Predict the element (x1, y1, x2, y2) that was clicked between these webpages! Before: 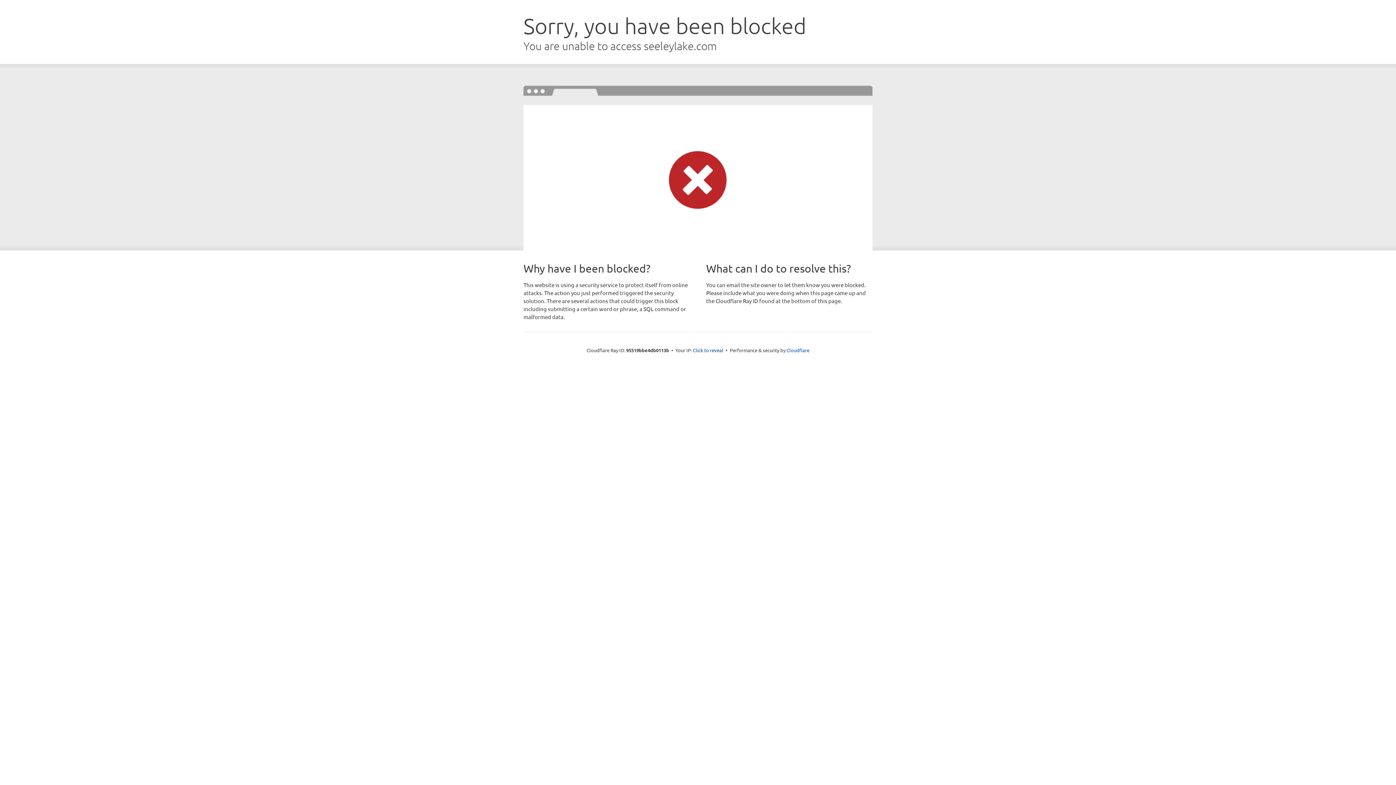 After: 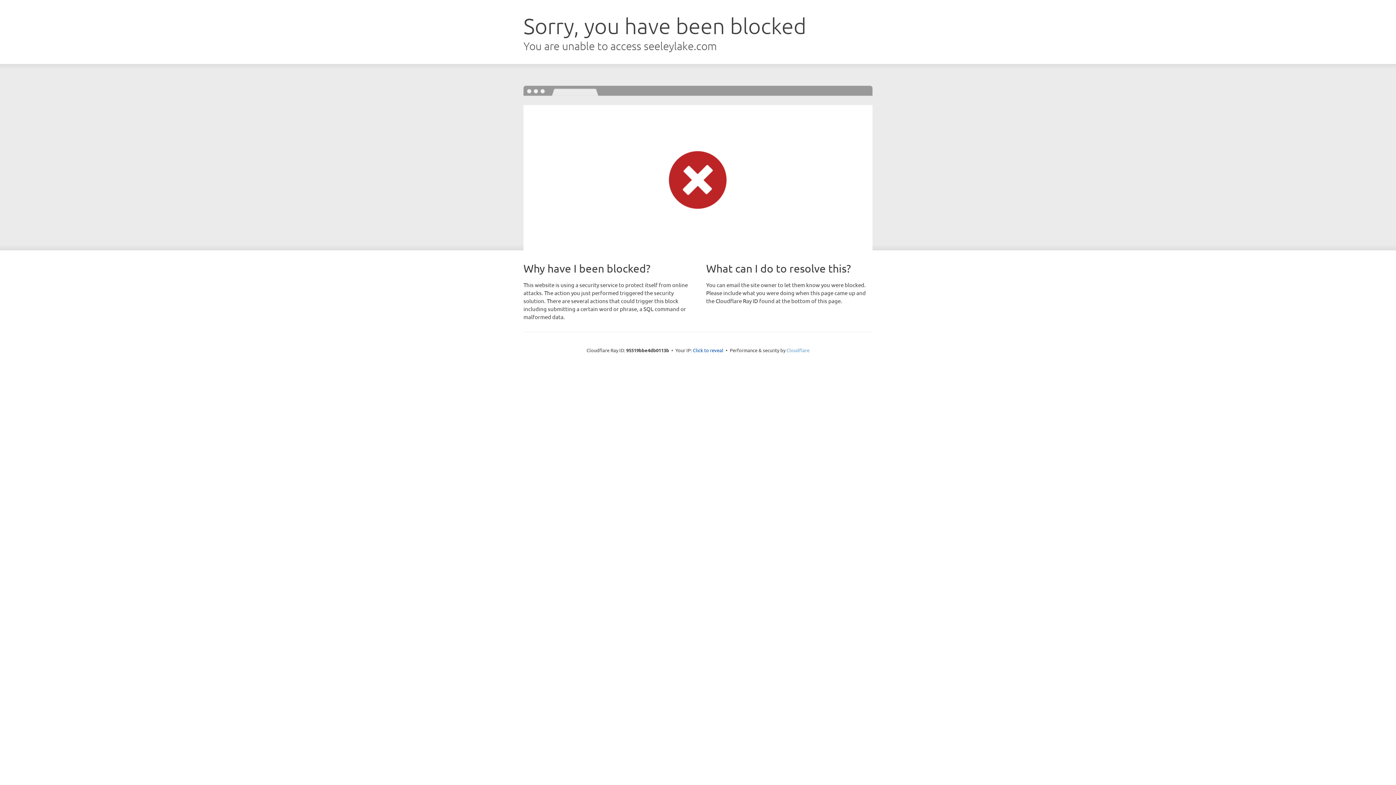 Action: label: Cloudflare bbox: (786, 347, 809, 353)